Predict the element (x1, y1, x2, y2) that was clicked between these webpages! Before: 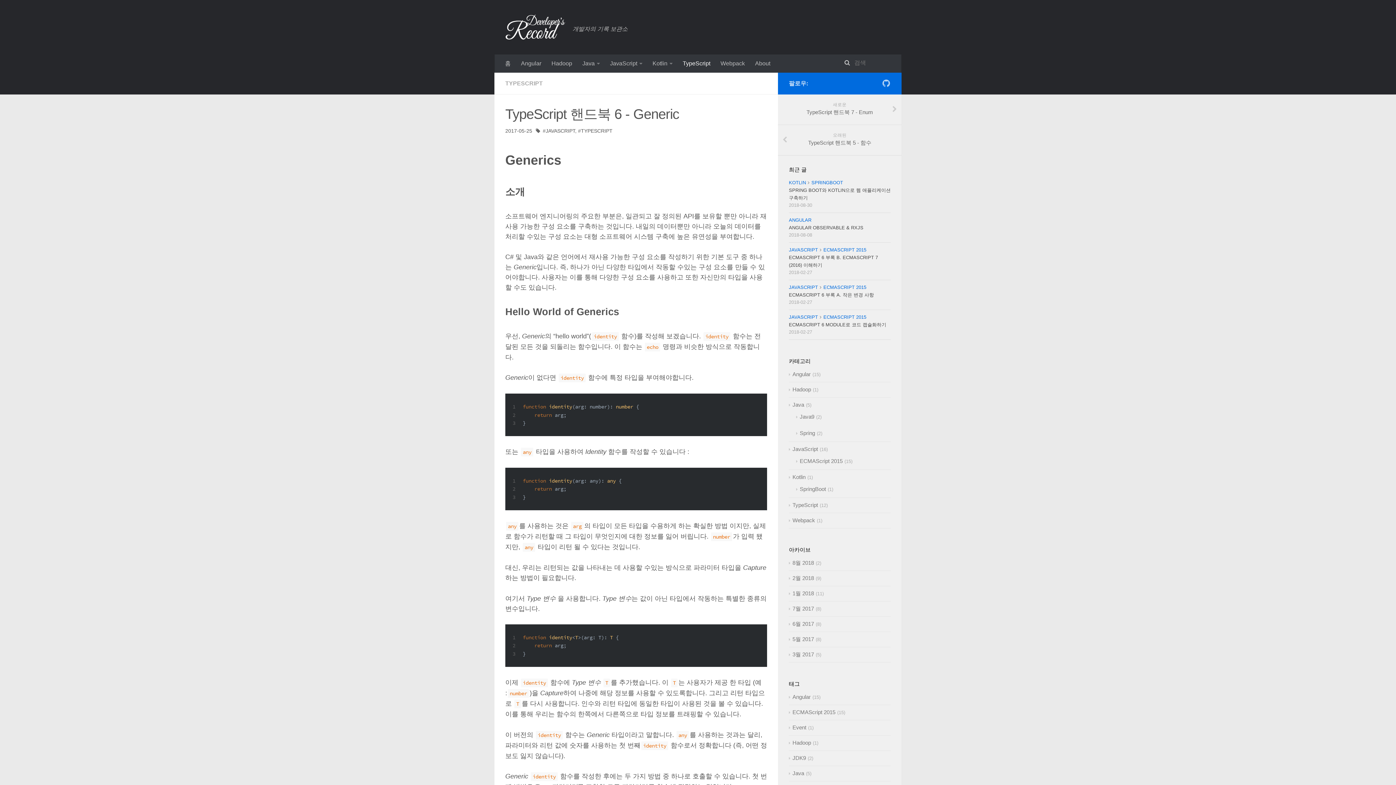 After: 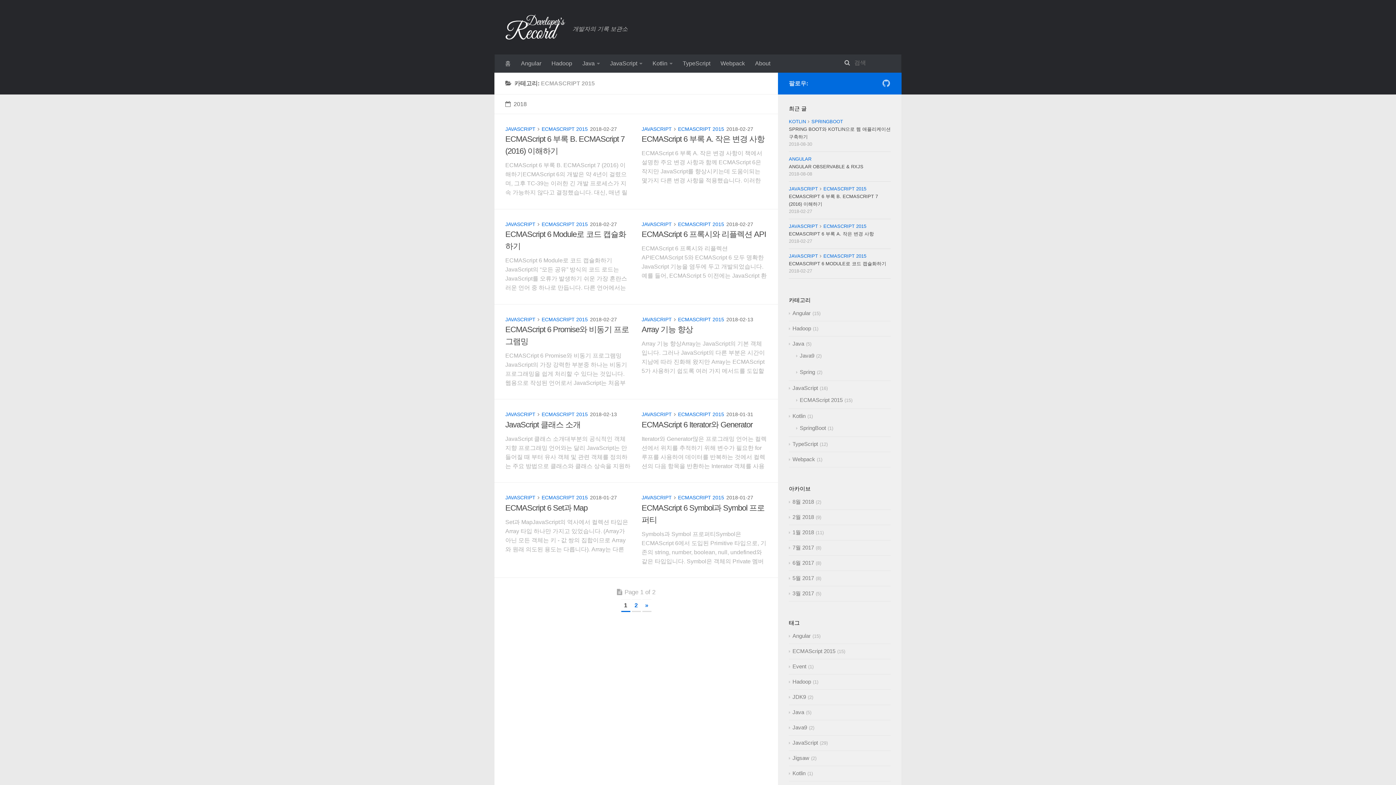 Action: label: ECMAScript 2015 bbox: (796, 458, 842, 464)